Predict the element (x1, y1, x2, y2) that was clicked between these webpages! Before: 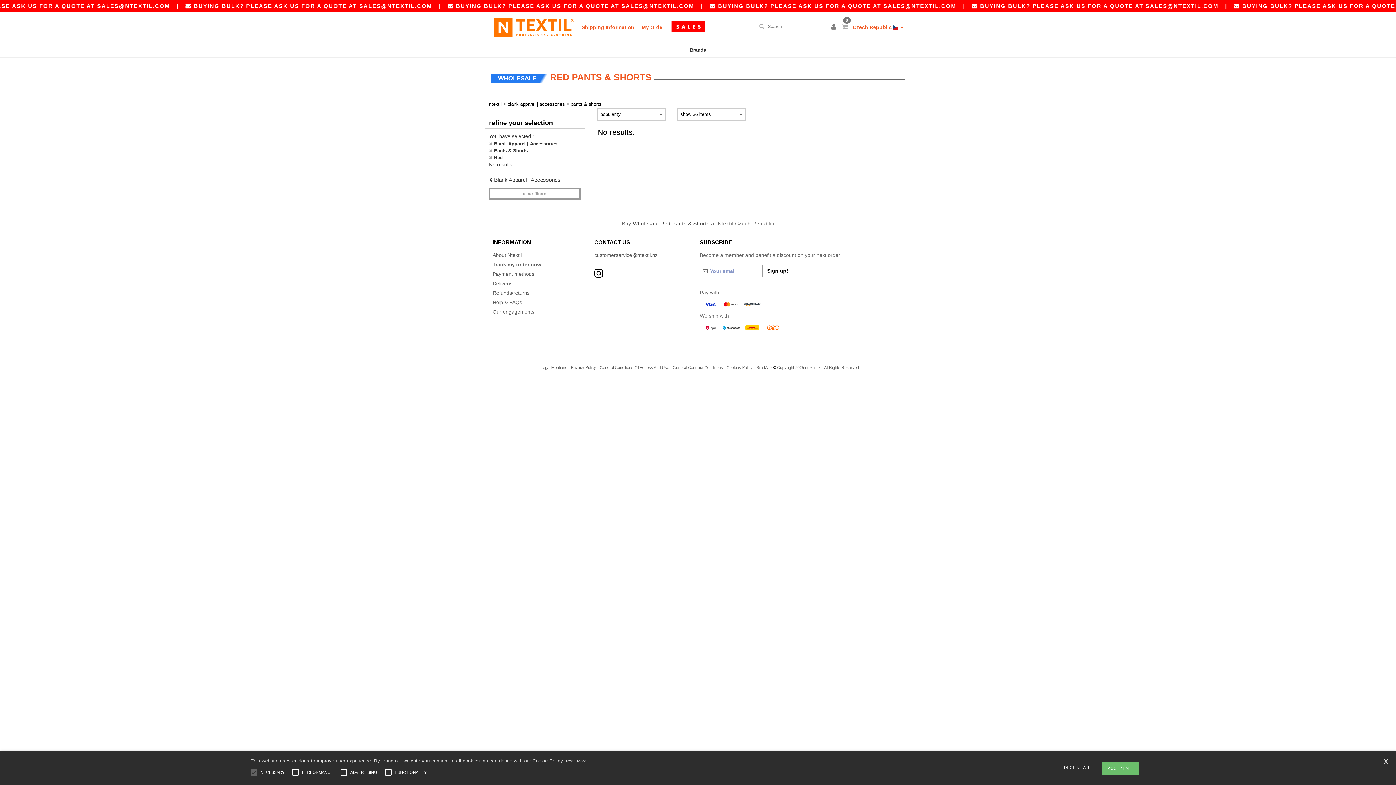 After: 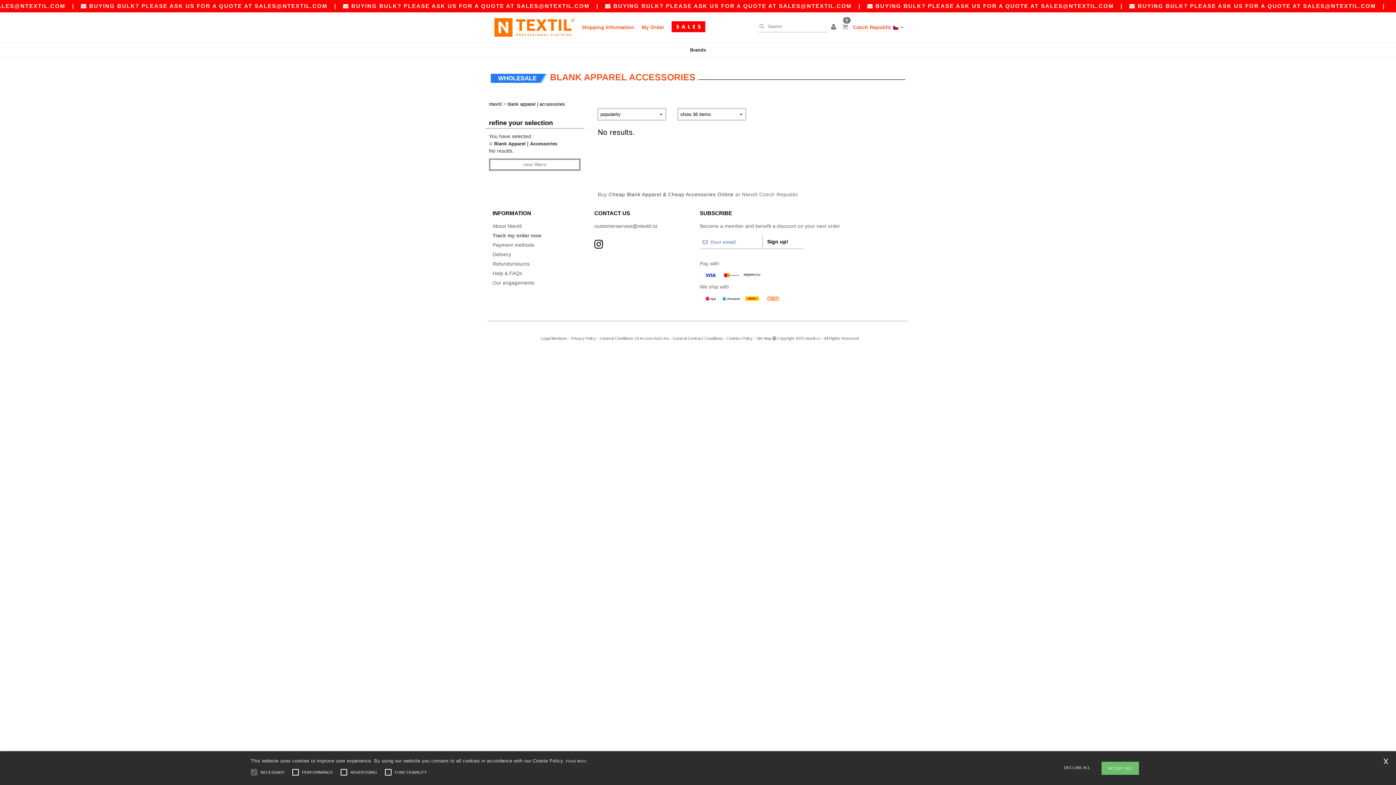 Action: bbox: (507, 101, 565, 107) label: blank apparel | accessories